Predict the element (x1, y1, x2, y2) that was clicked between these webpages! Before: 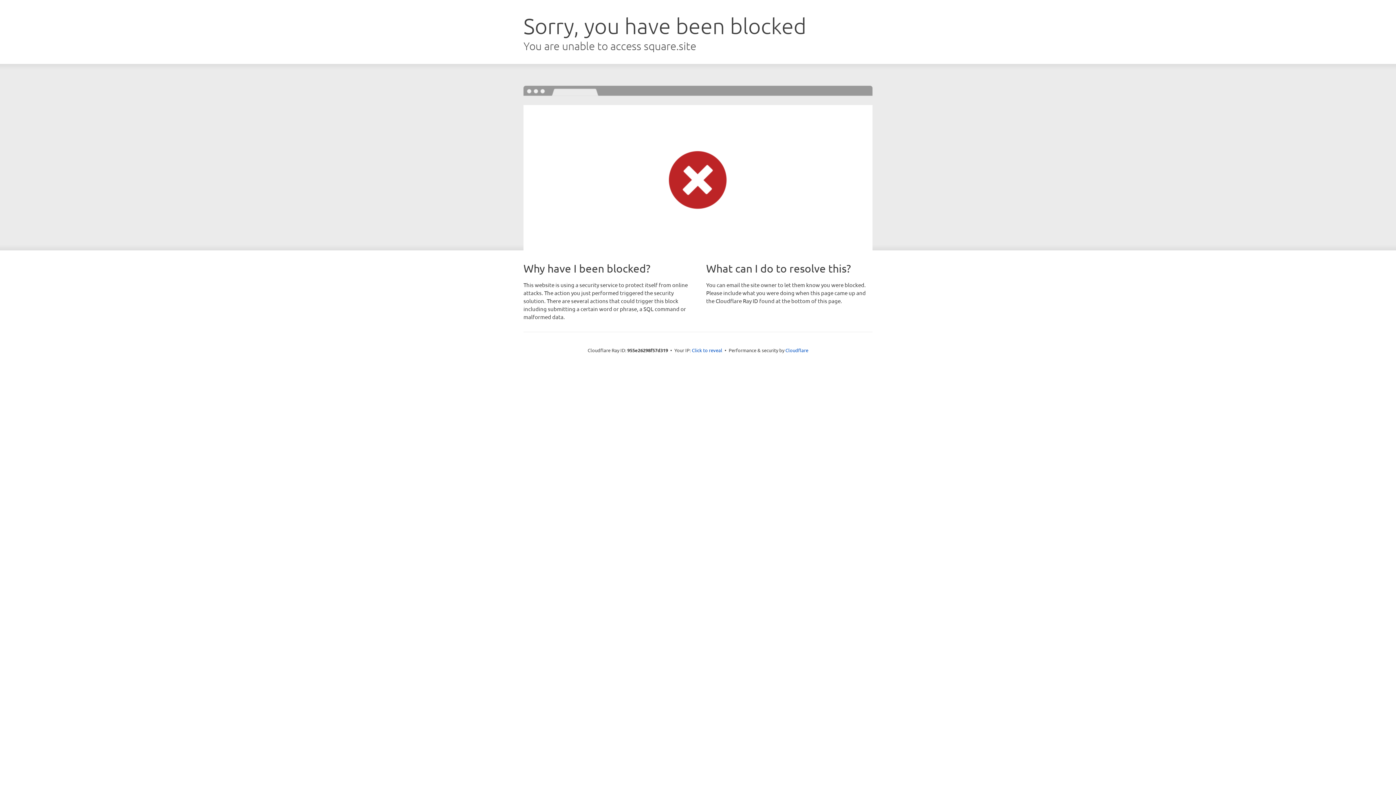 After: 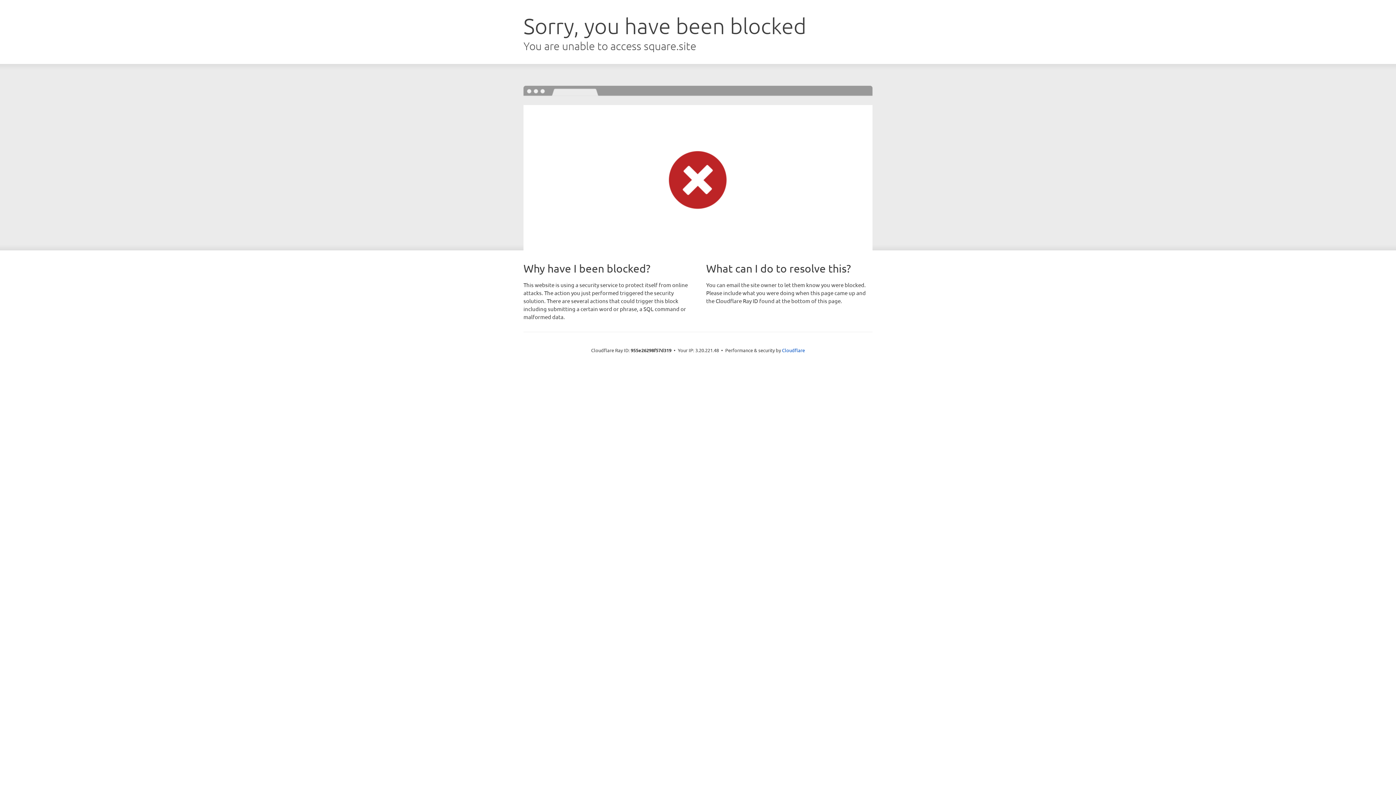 Action: label: Click to reveal bbox: (692, 346, 722, 353)